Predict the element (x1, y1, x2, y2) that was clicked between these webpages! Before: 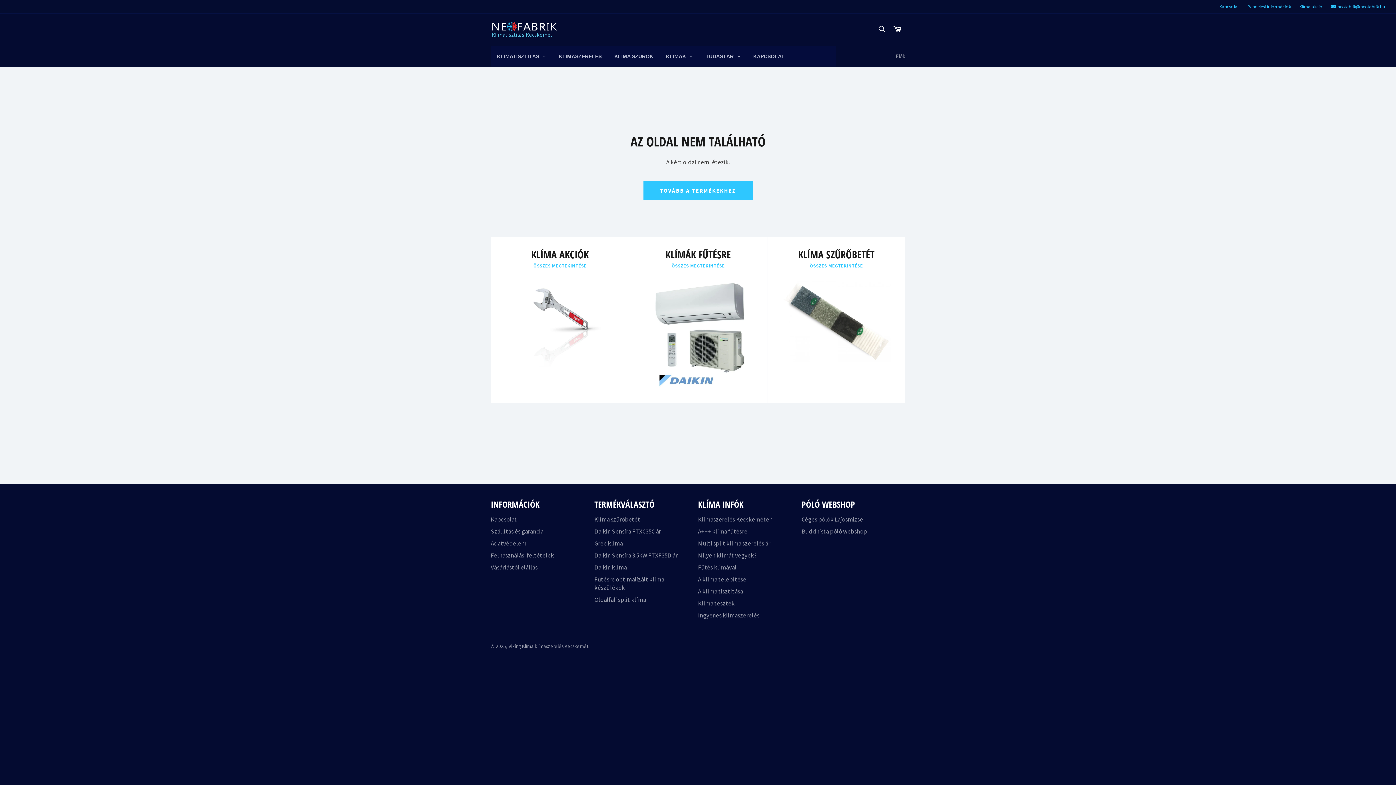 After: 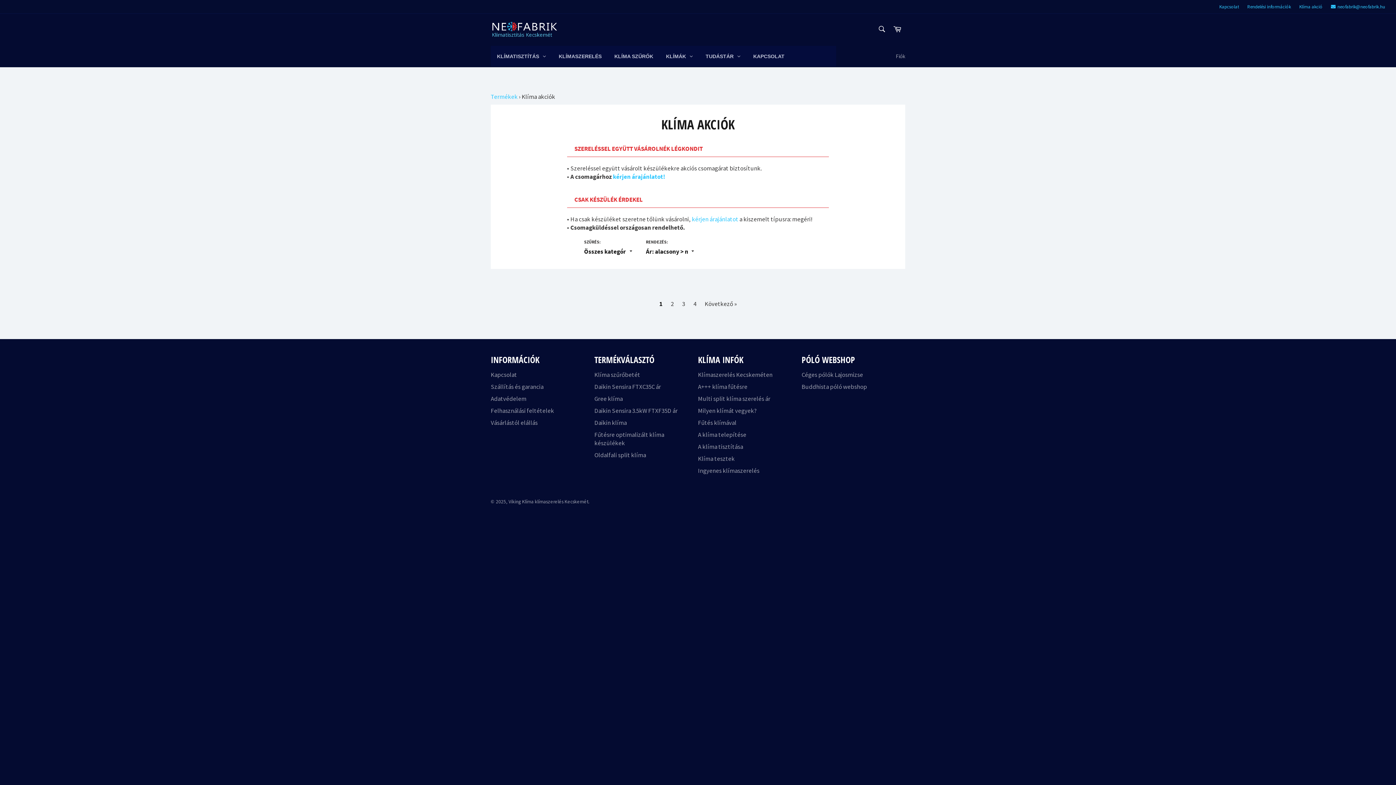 Action: bbox: (1299, 3, 1322, 9) label: Klíma akció